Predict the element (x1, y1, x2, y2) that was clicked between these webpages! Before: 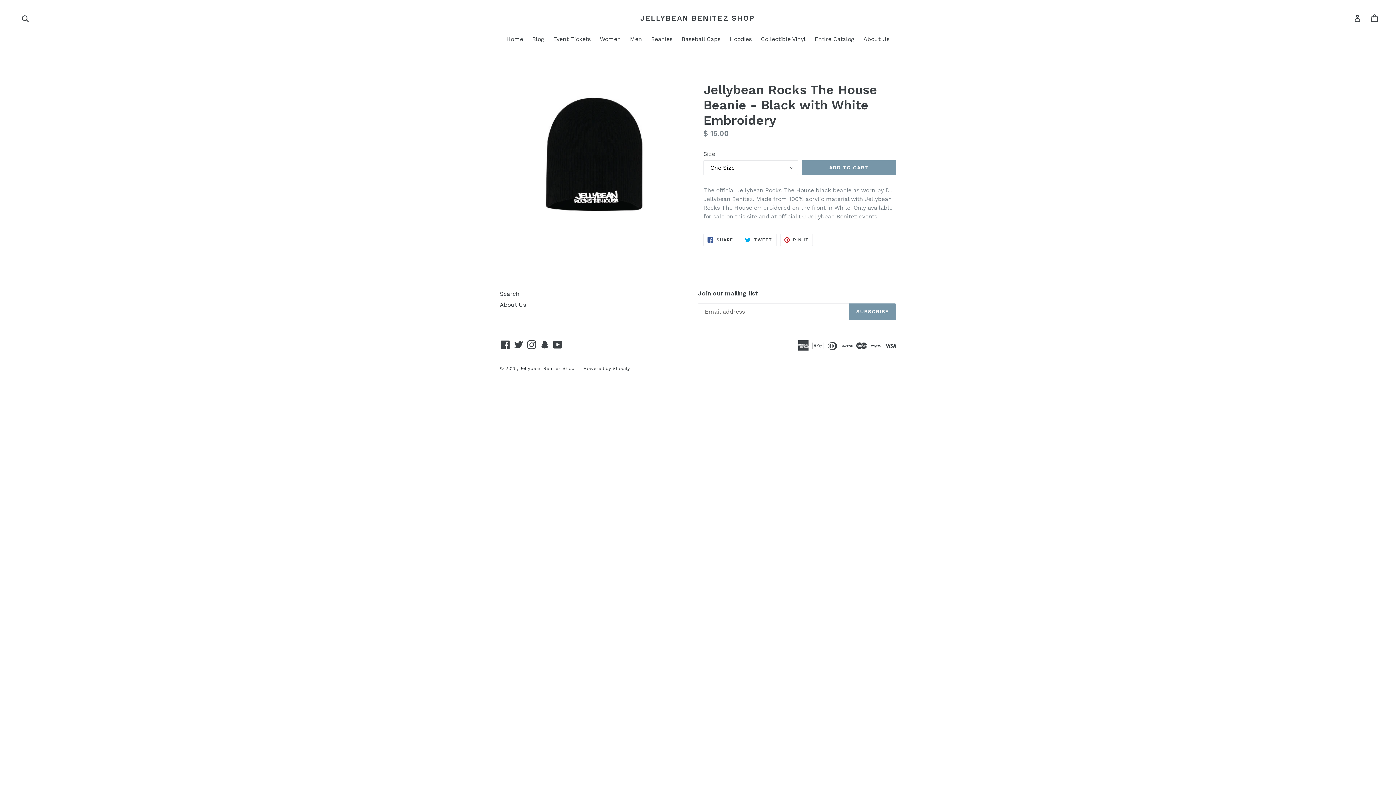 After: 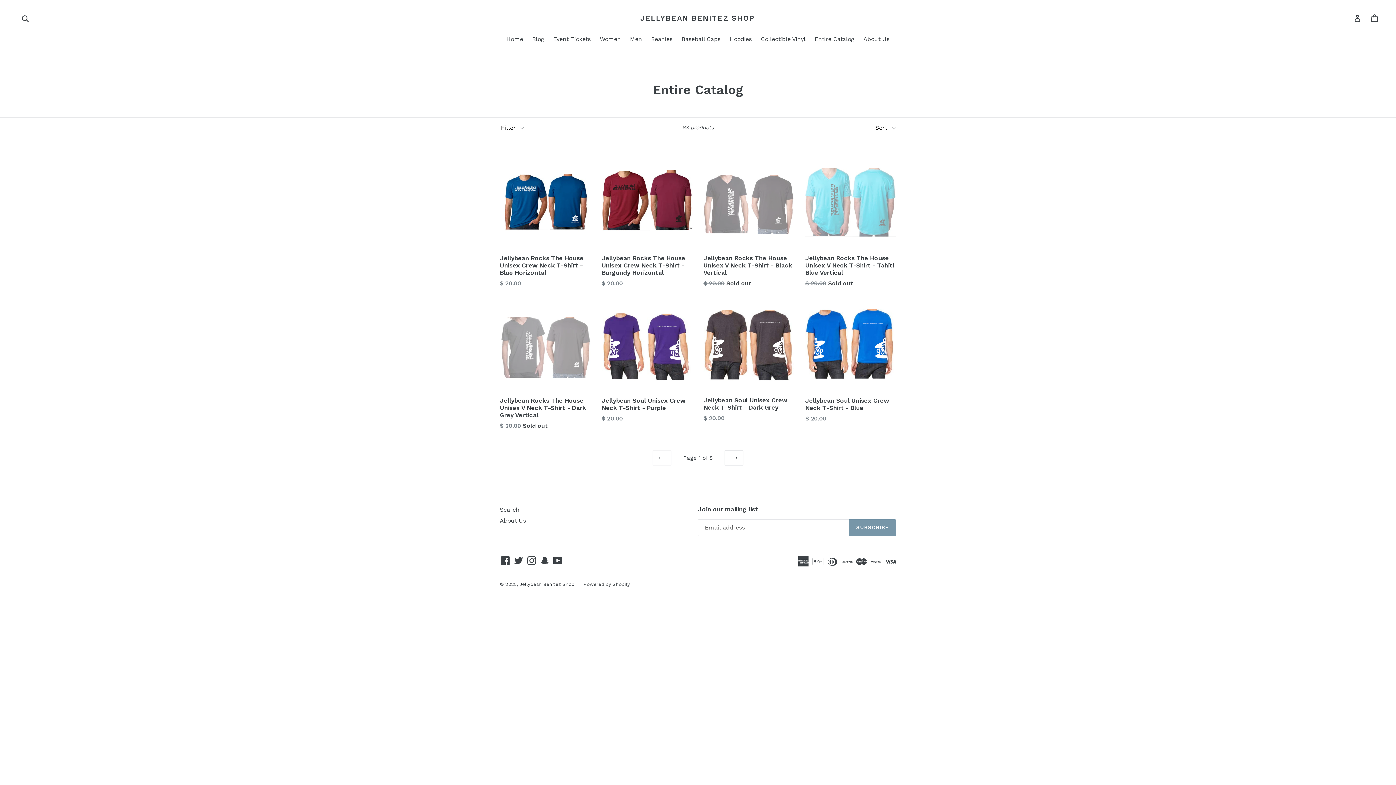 Action: bbox: (811, 34, 858, 44) label: Entire Catalog